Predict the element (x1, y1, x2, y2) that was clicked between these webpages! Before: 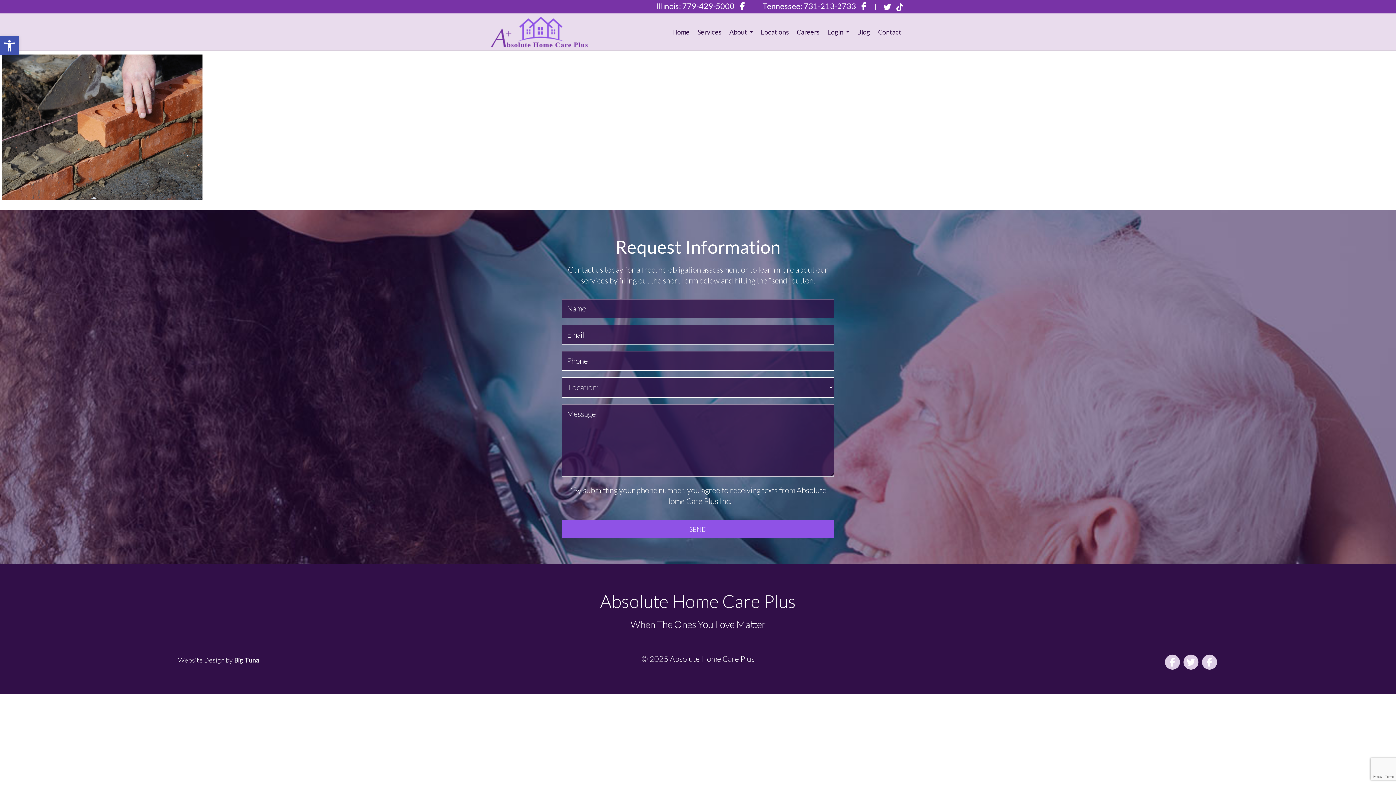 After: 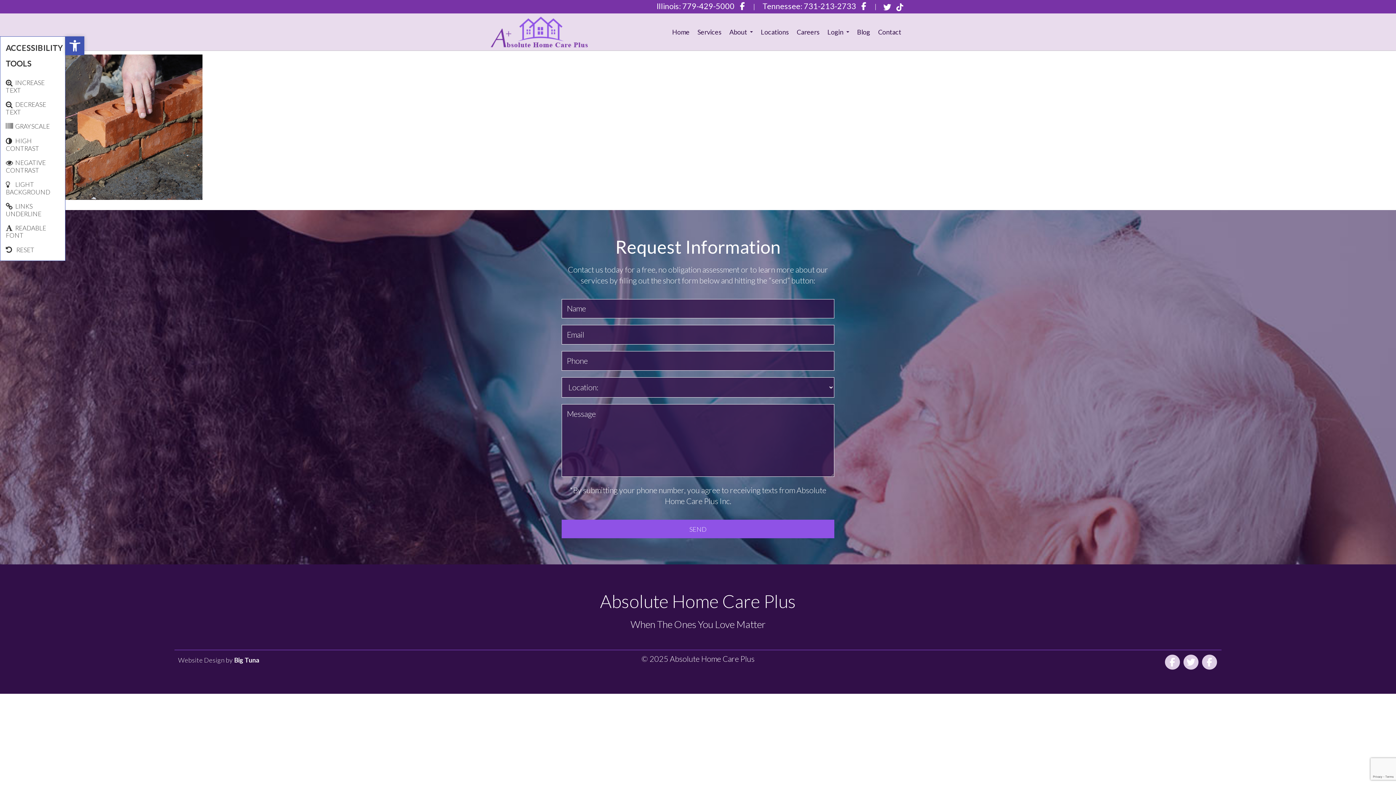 Action: label: OPEN TOOLBAR bbox: (0, 36, 18, 55)